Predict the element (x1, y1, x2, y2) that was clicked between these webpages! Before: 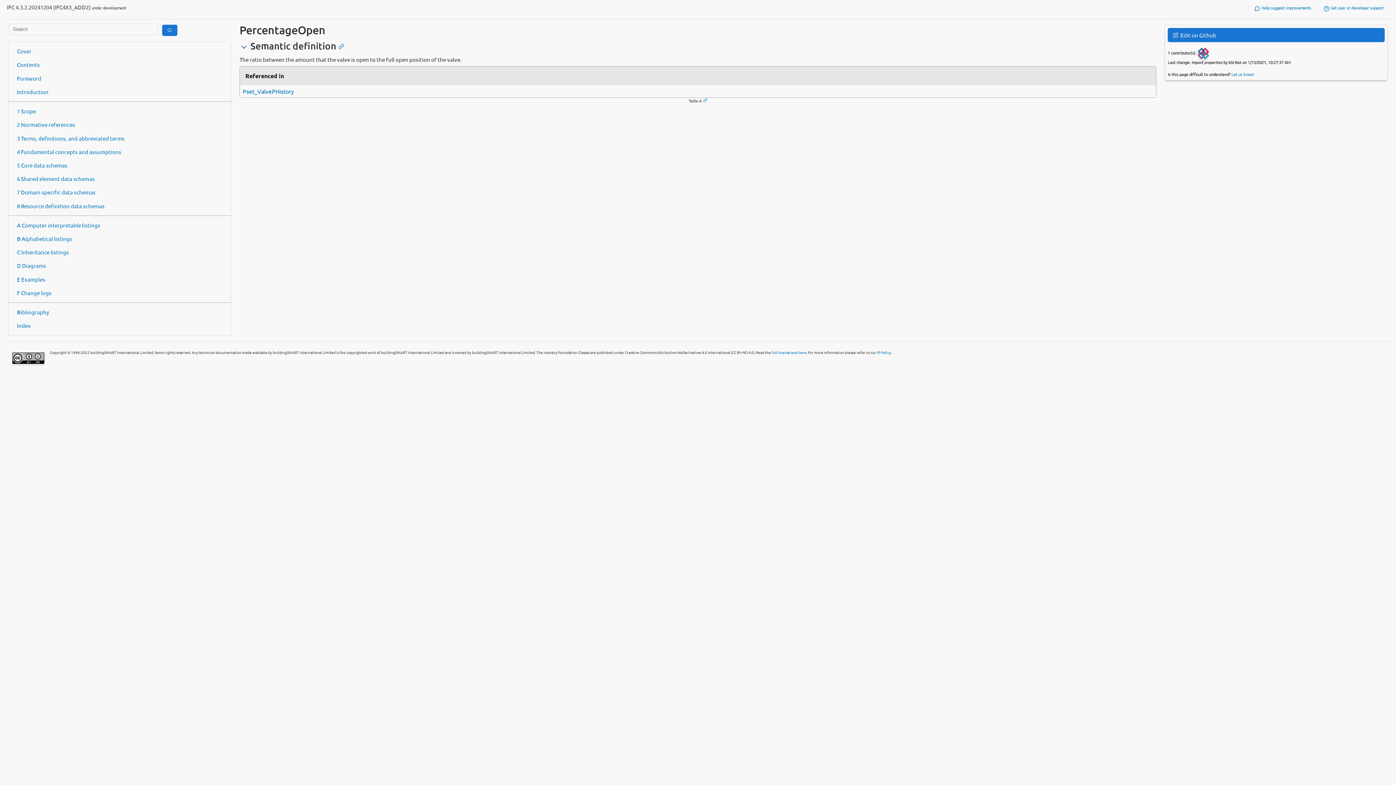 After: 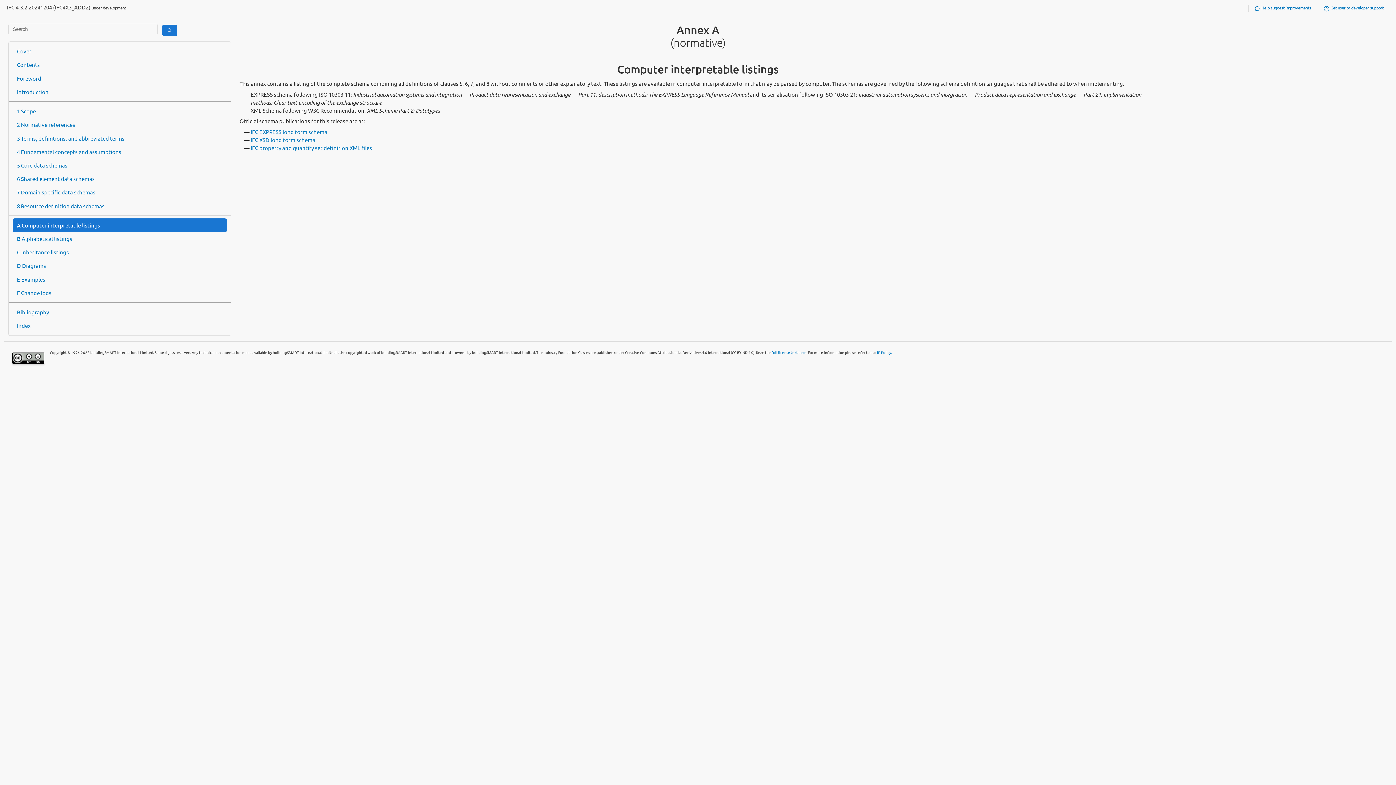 Action: bbox: (12, 218, 226, 232) label: A Computer interpretable listings